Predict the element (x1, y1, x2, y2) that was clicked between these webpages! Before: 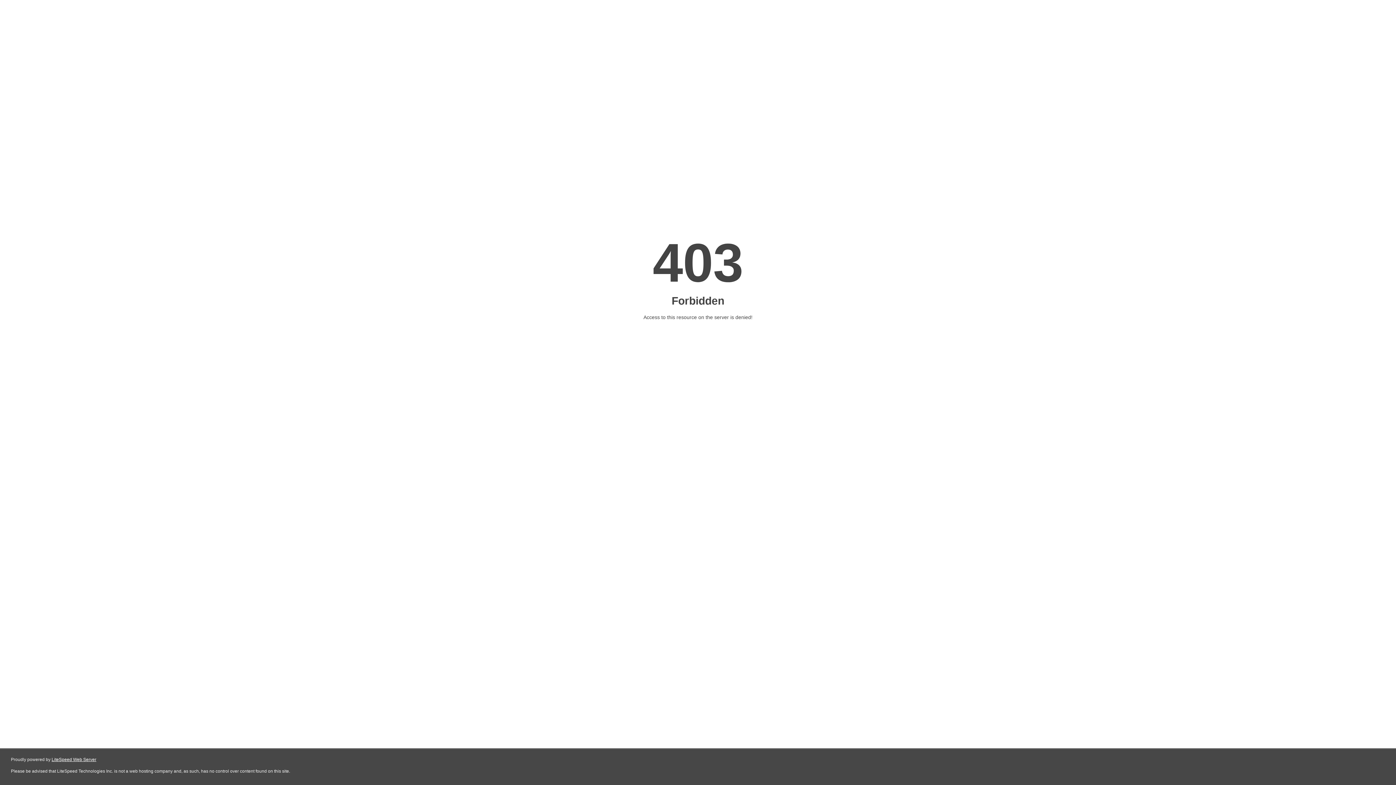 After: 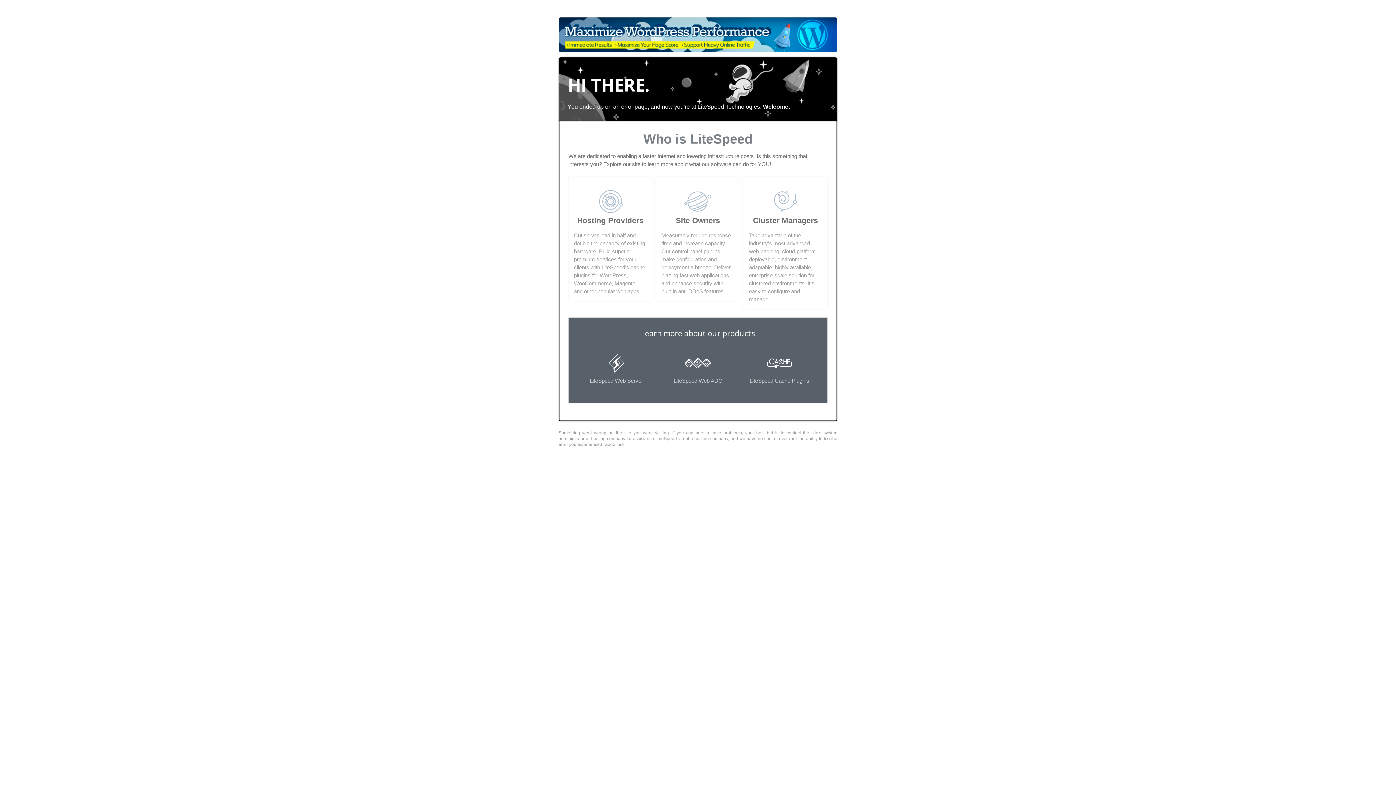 Action: bbox: (51, 757, 96, 762) label: LiteSpeed Web Server